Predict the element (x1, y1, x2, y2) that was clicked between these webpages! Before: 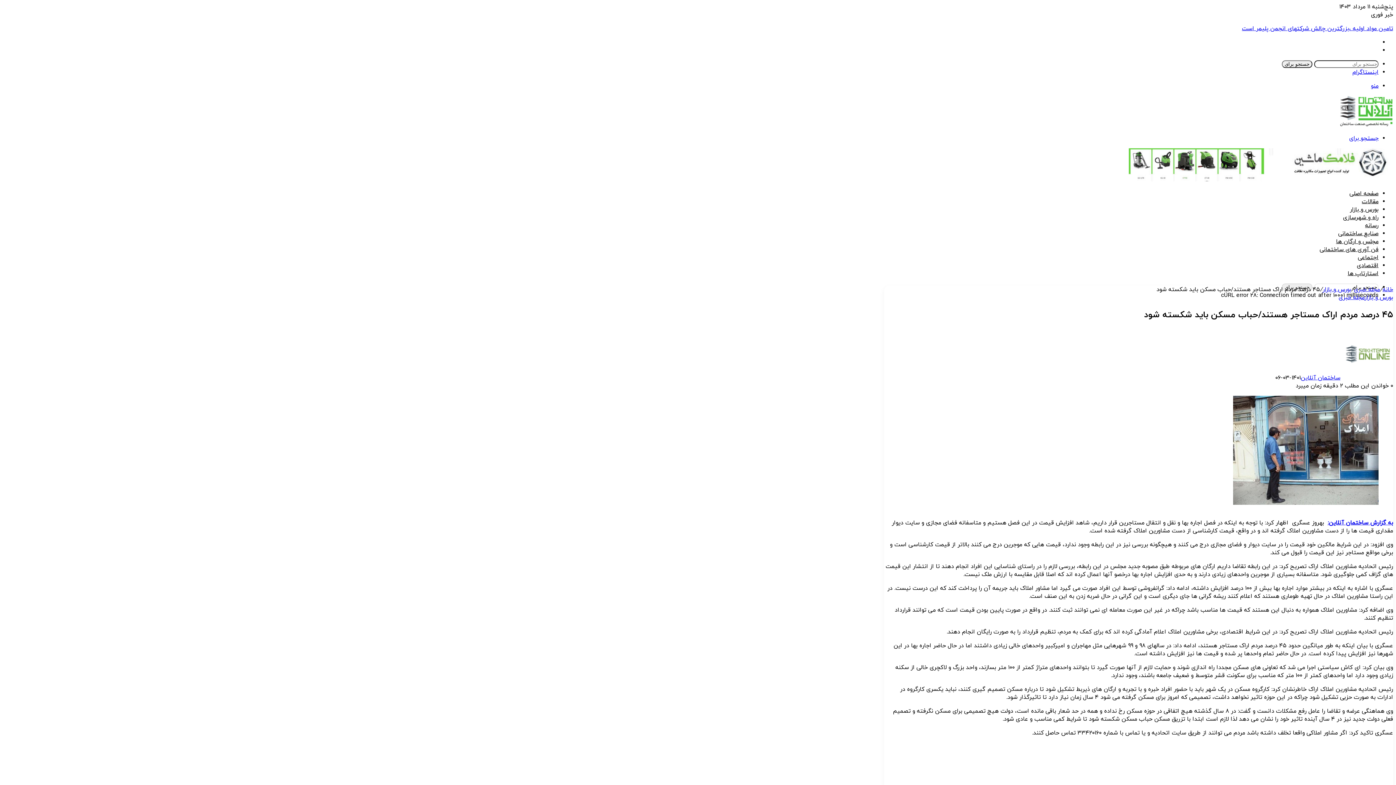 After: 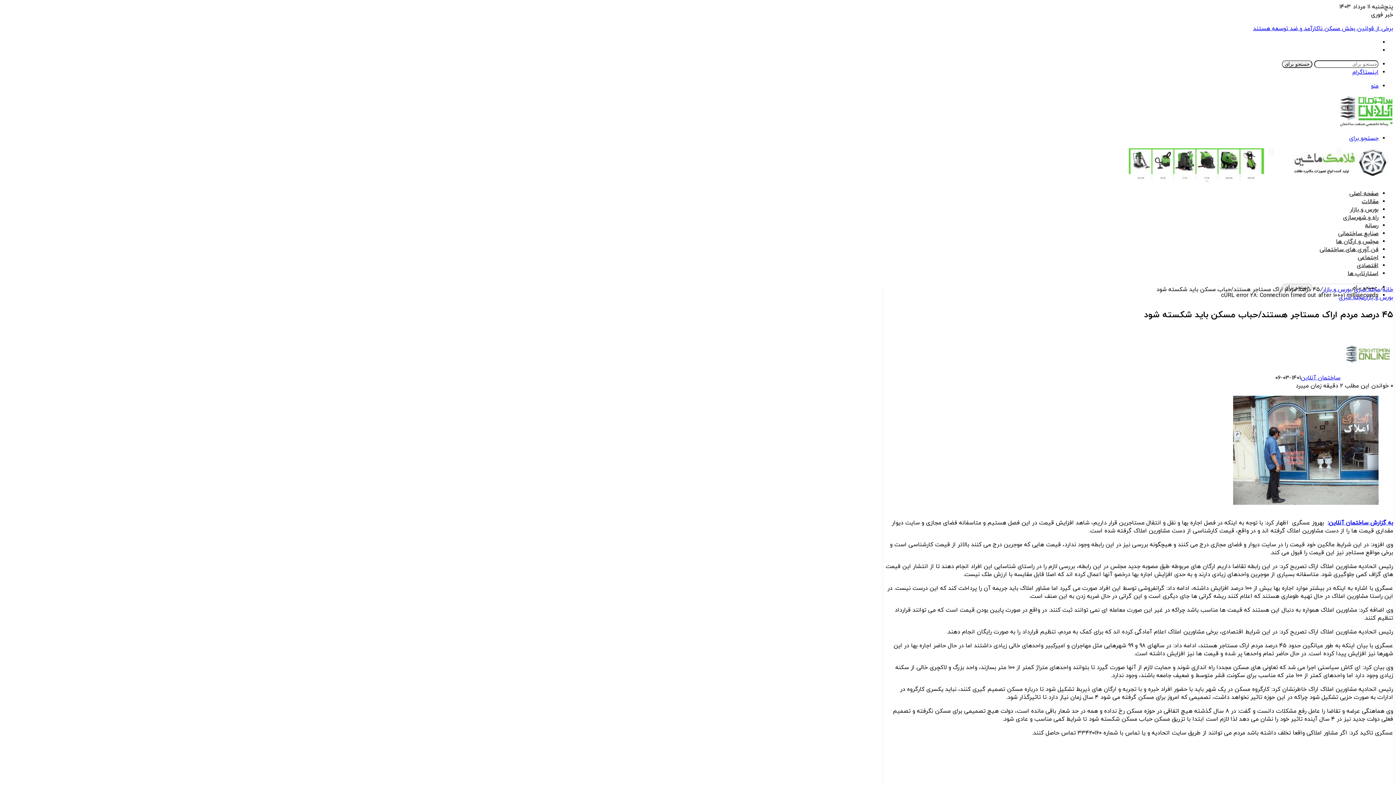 Action: label: به گزارش ساختمان آنلاین: bbox: (1328, 519, 1393, 527)